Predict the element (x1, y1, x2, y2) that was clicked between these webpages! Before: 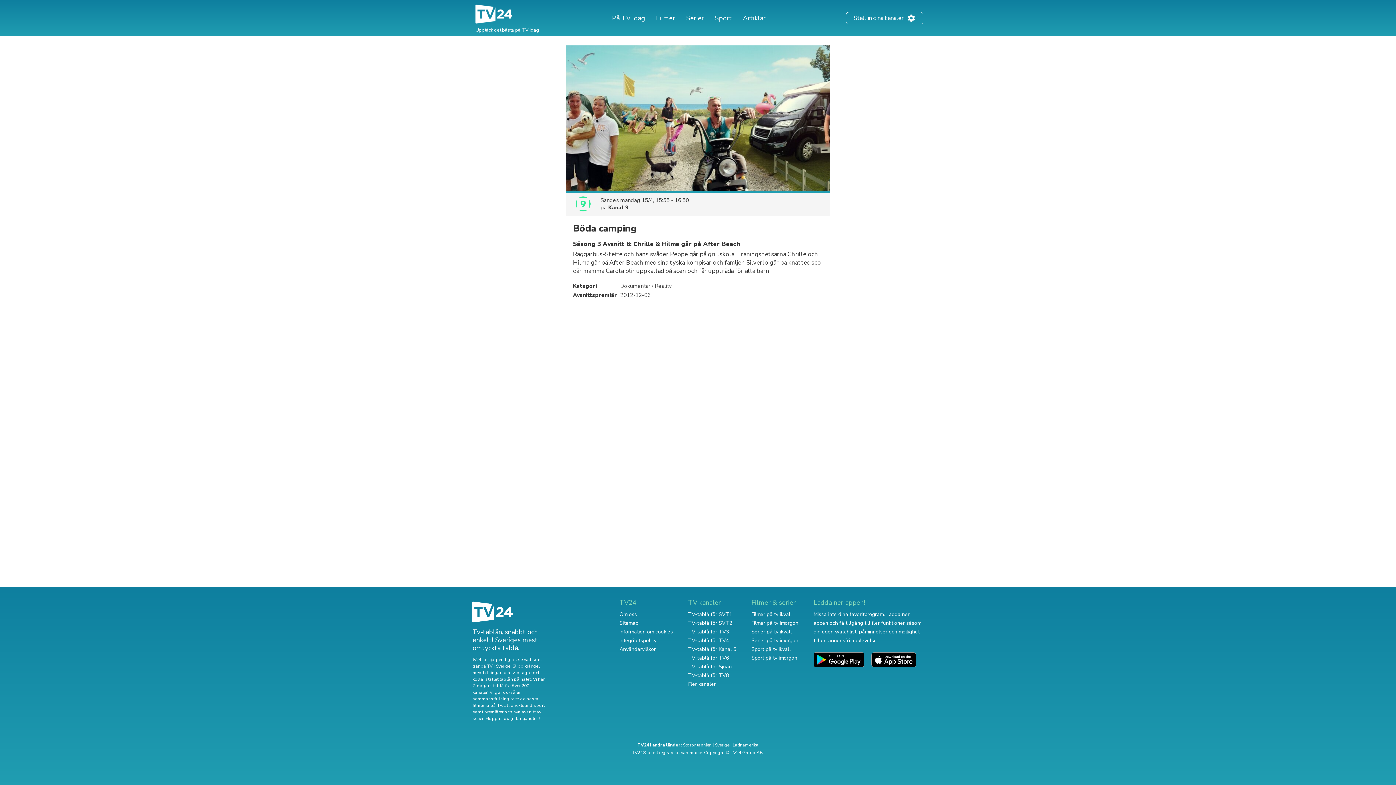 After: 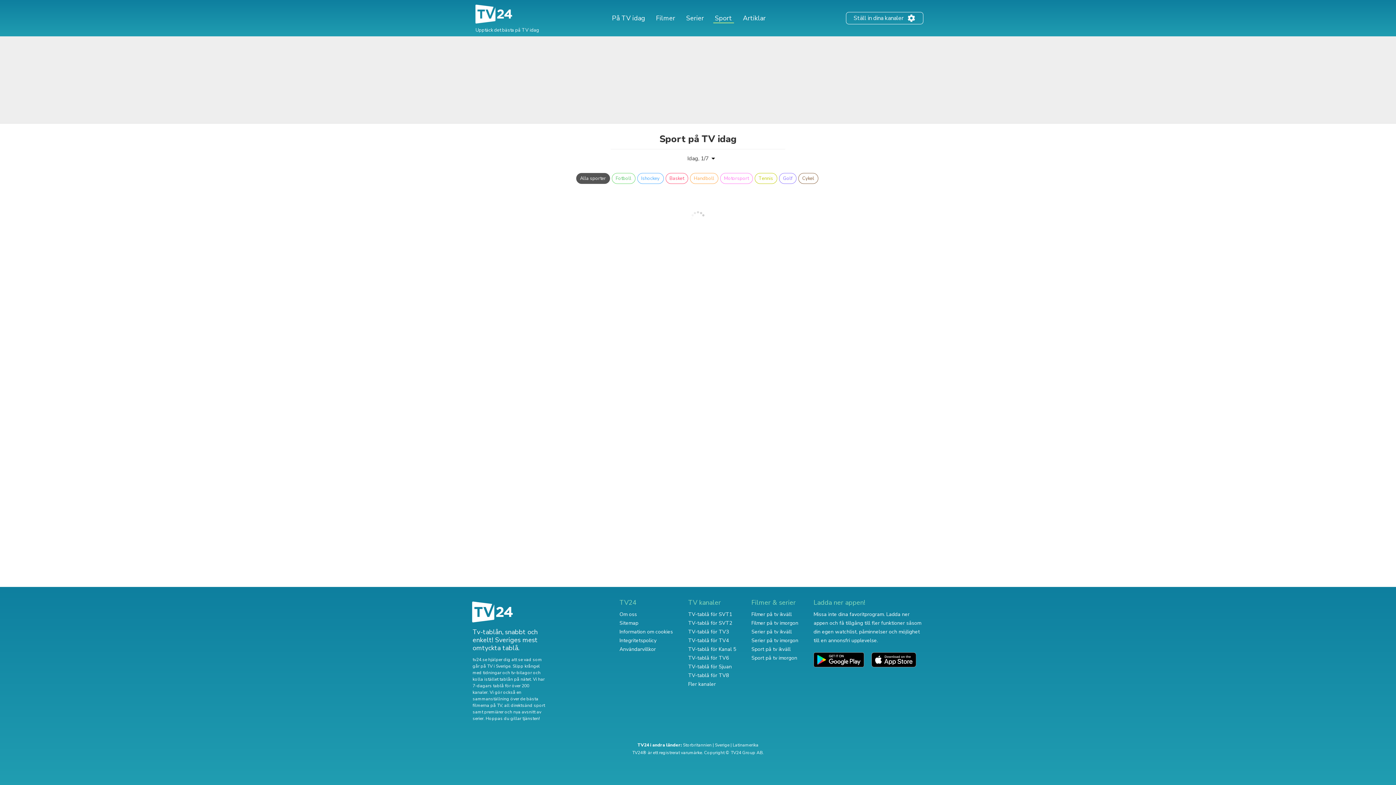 Action: bbox: (751, 646, 790, 653) label: Sport på tv ikväll